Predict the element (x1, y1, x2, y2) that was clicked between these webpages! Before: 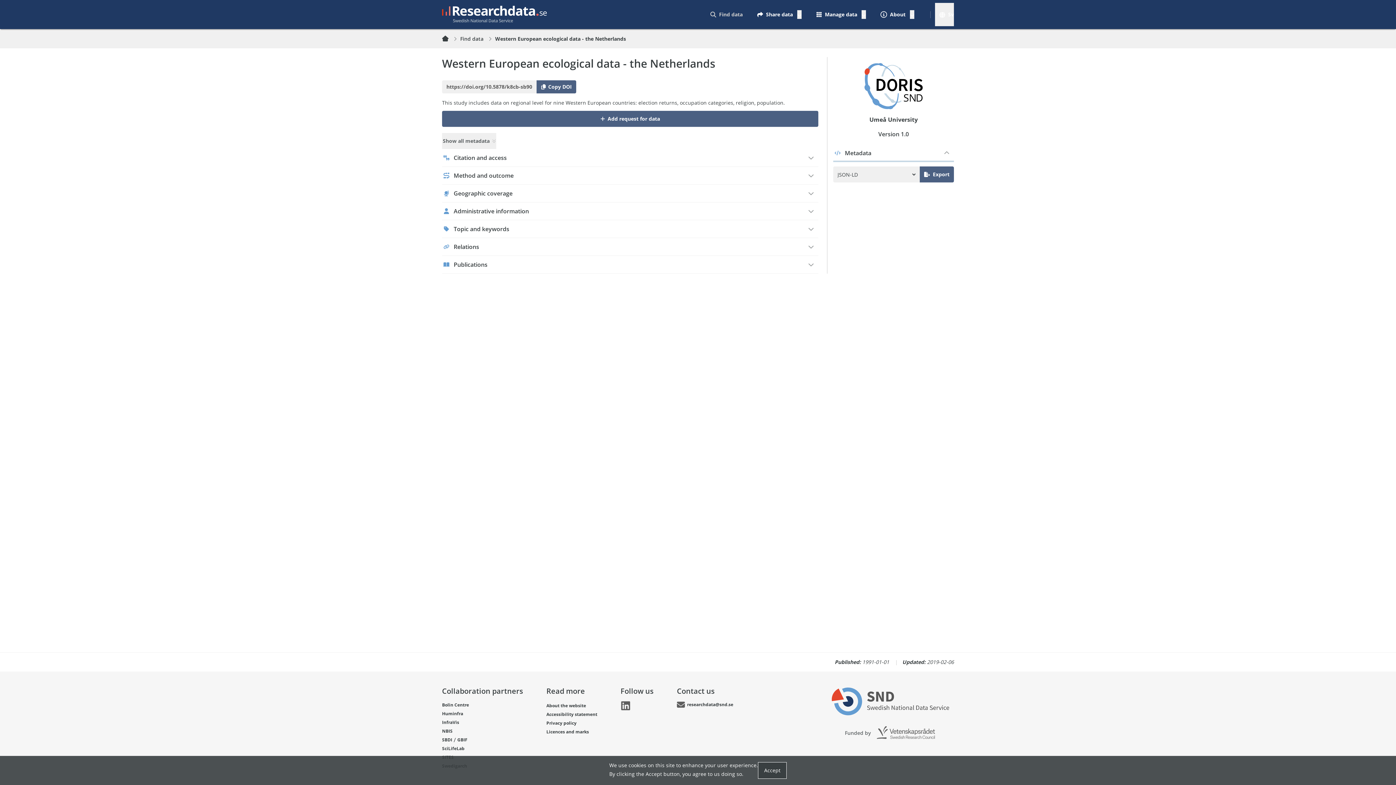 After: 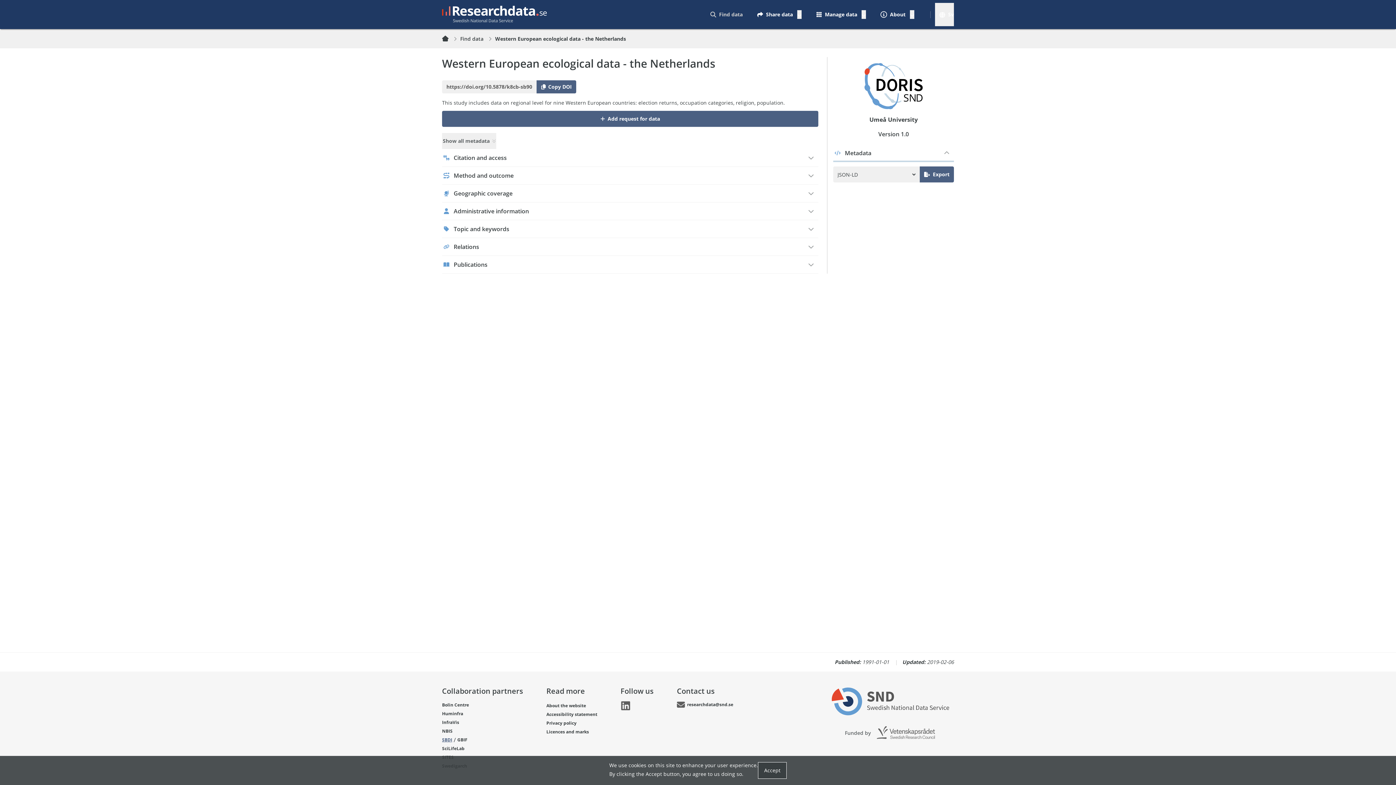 Action: bbox: (442, 736, 452, 744) label: SBDI
Opens in a new tab